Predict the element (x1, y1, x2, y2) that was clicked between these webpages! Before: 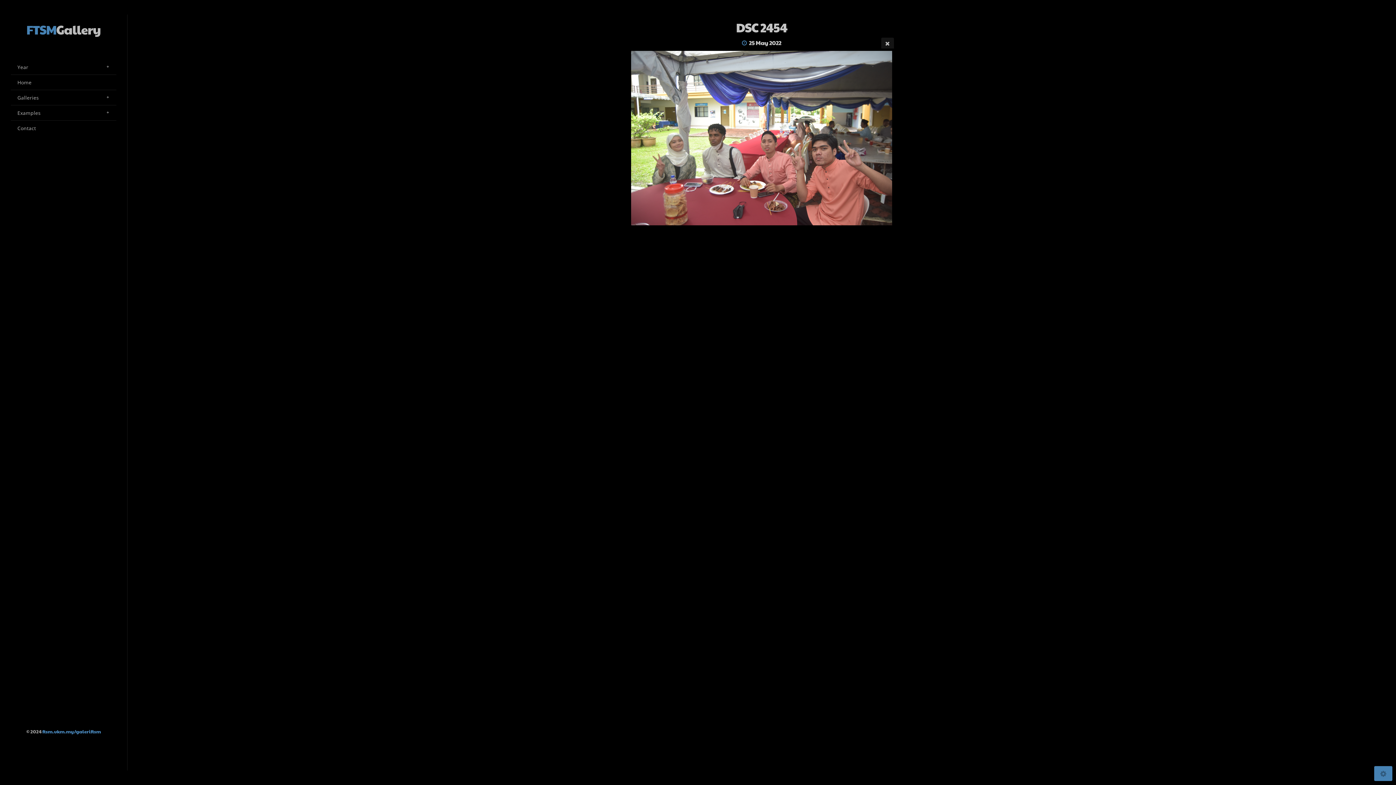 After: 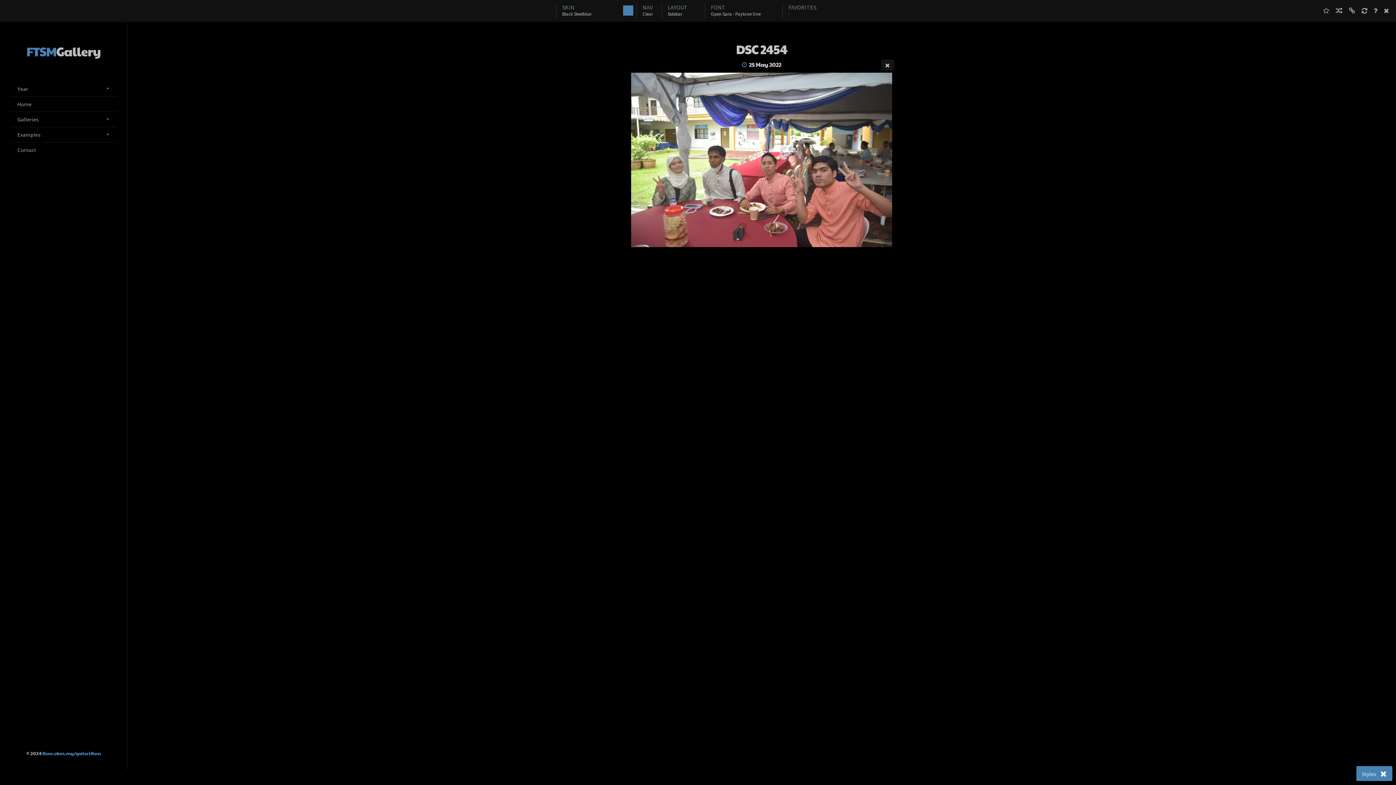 Action: bbox: (1374, 766, 1392, 781)